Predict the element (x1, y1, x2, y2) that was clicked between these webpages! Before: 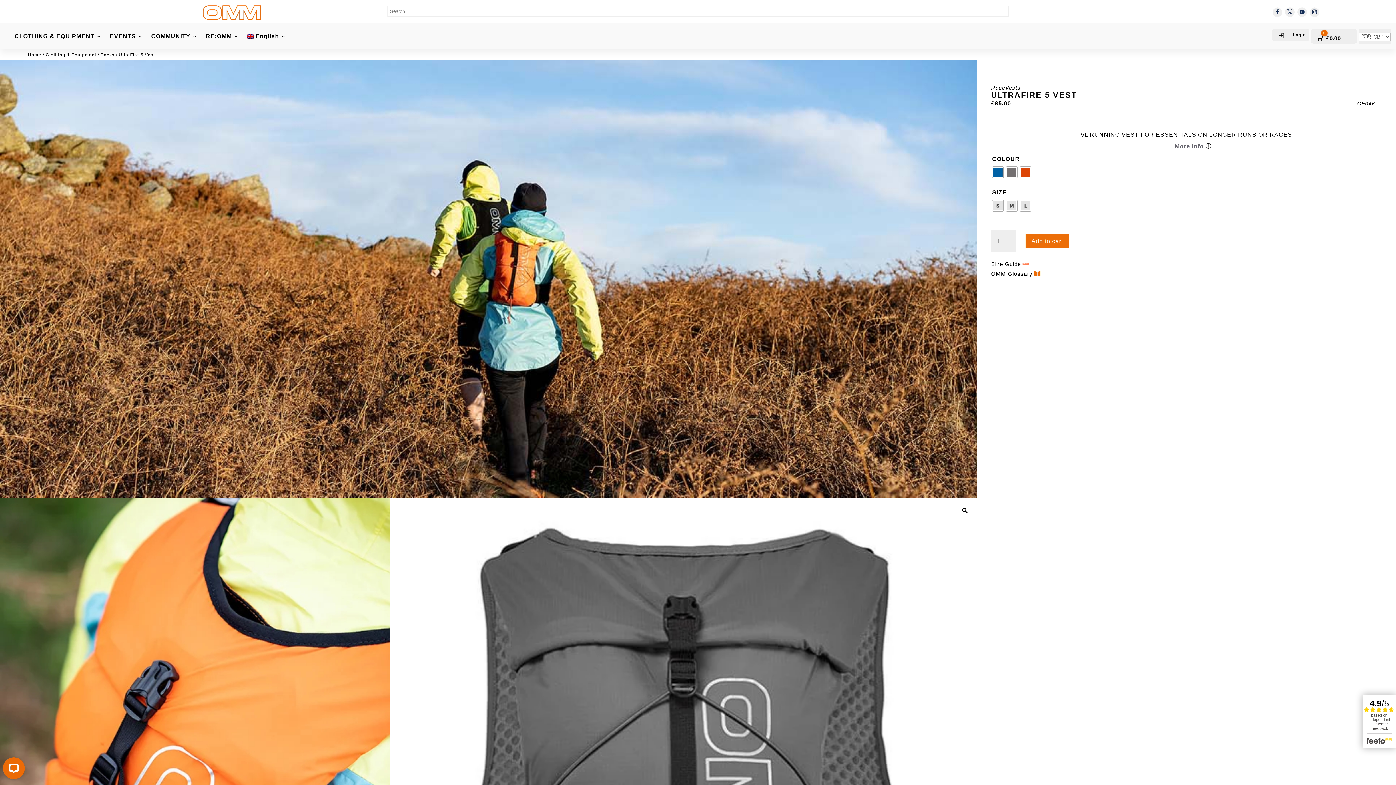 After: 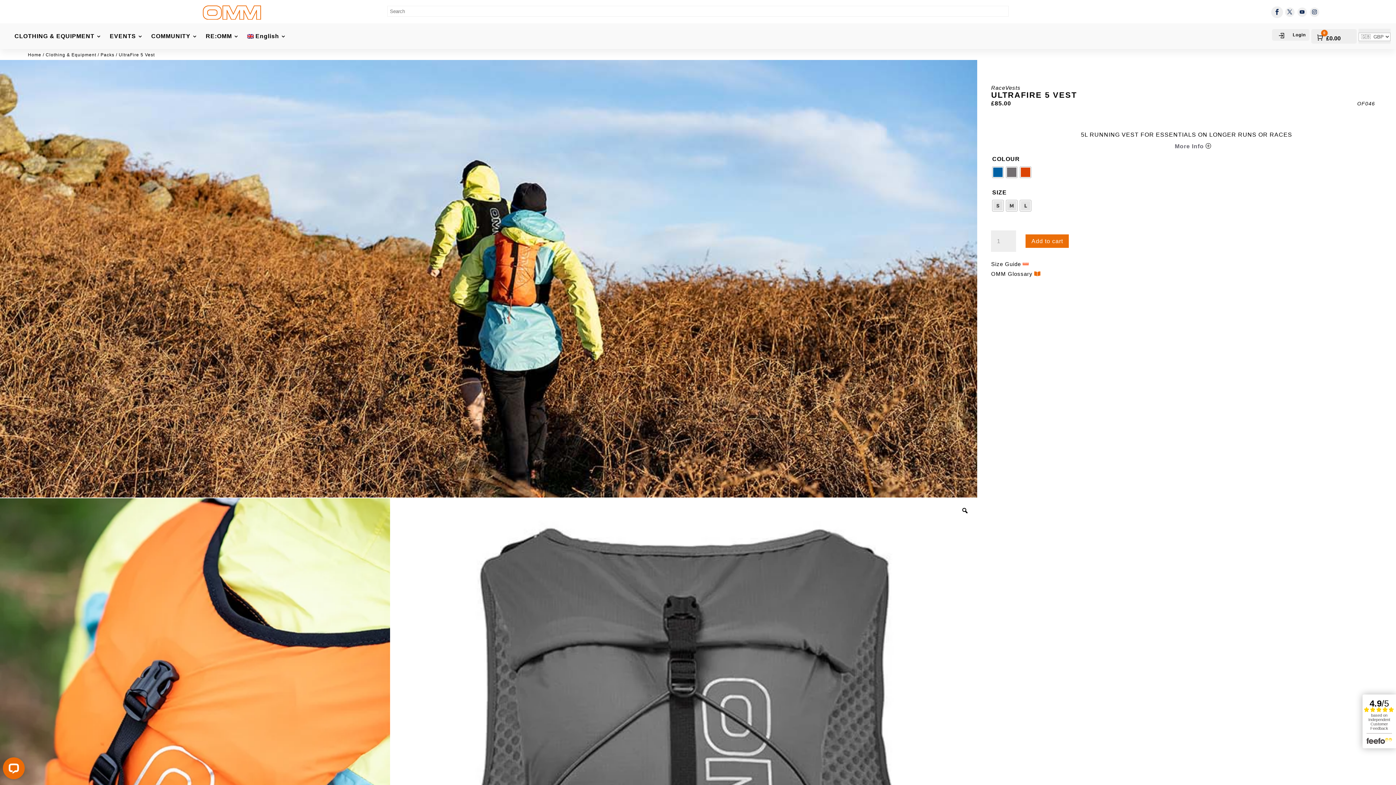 Action: bbox: (1273, 7, 1282, 16)